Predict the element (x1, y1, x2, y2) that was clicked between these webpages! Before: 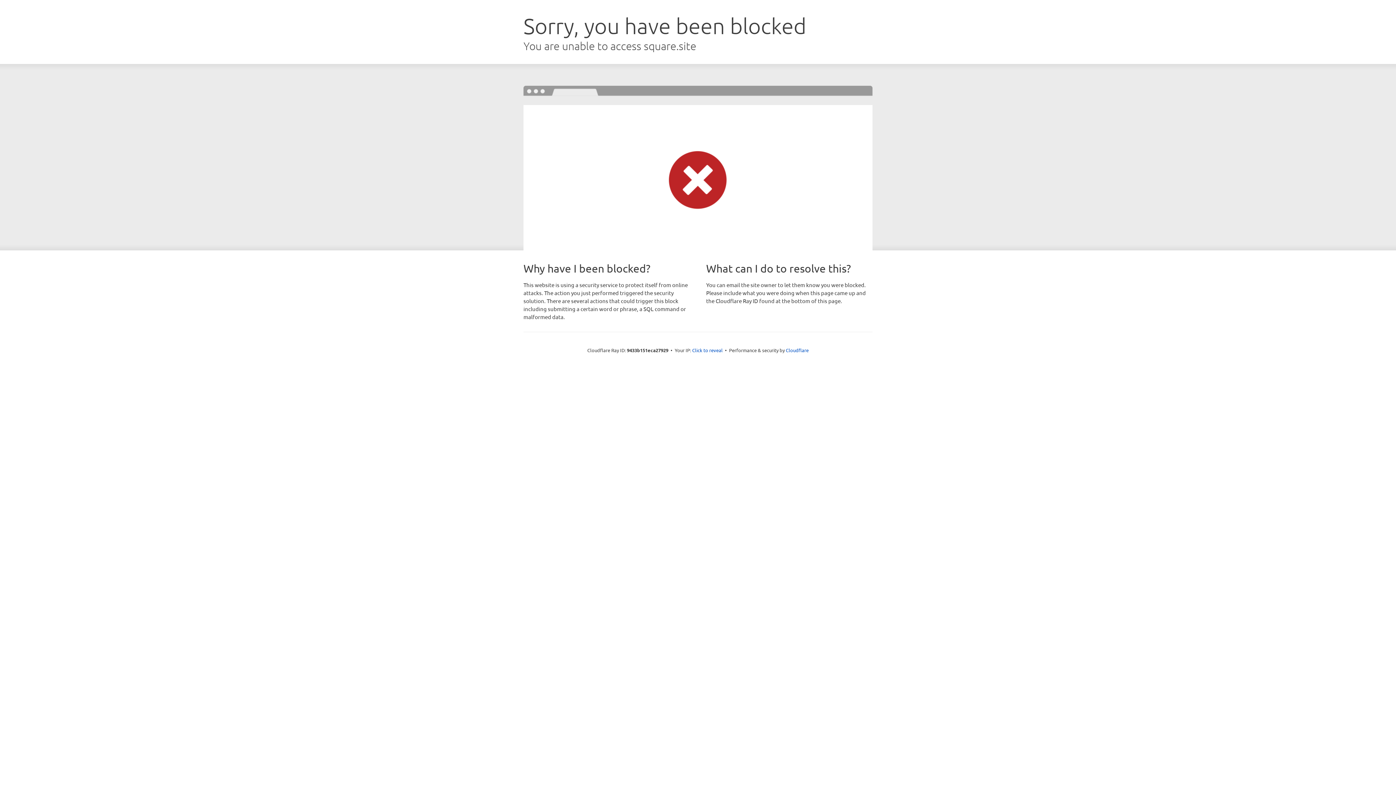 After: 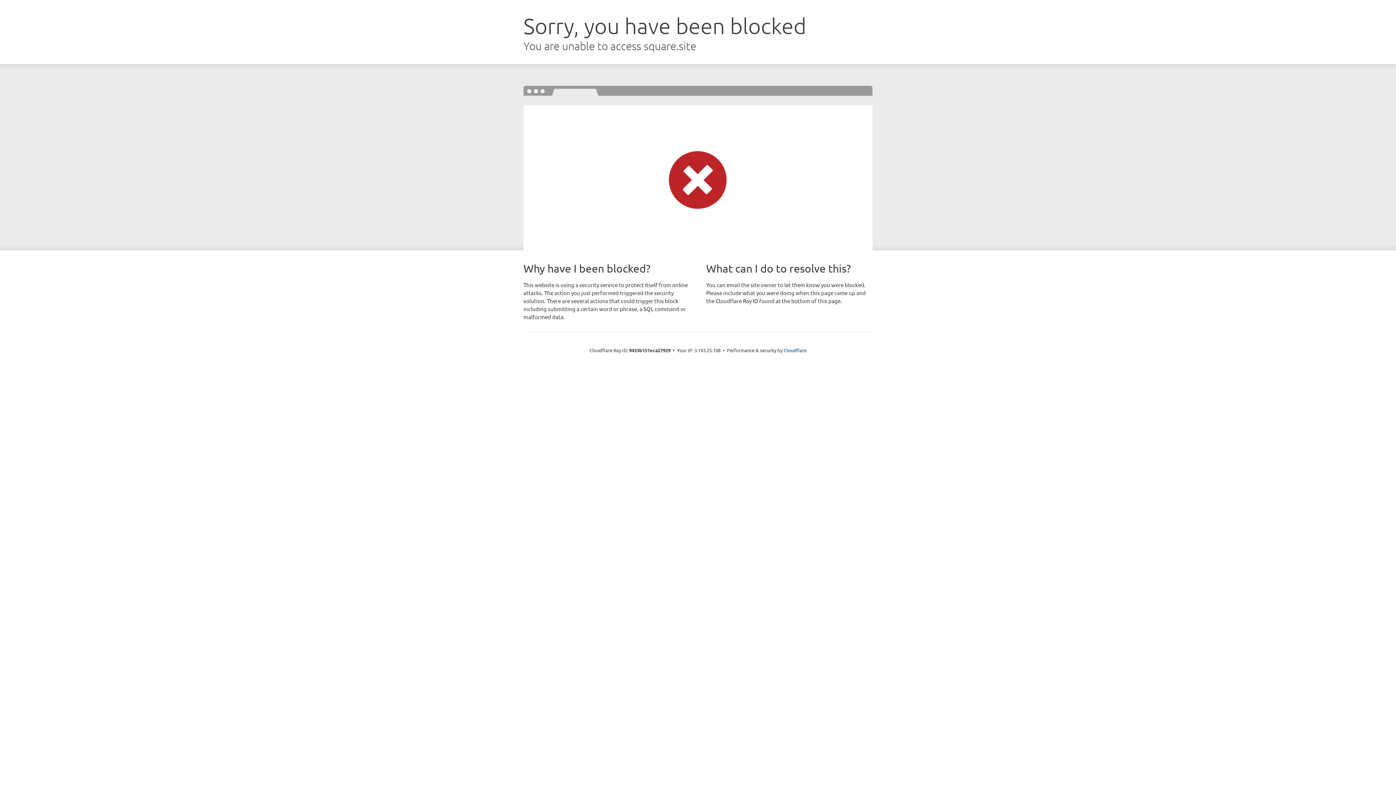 Action: label: Click to reveal bbox: (692, 346, 722, 353)